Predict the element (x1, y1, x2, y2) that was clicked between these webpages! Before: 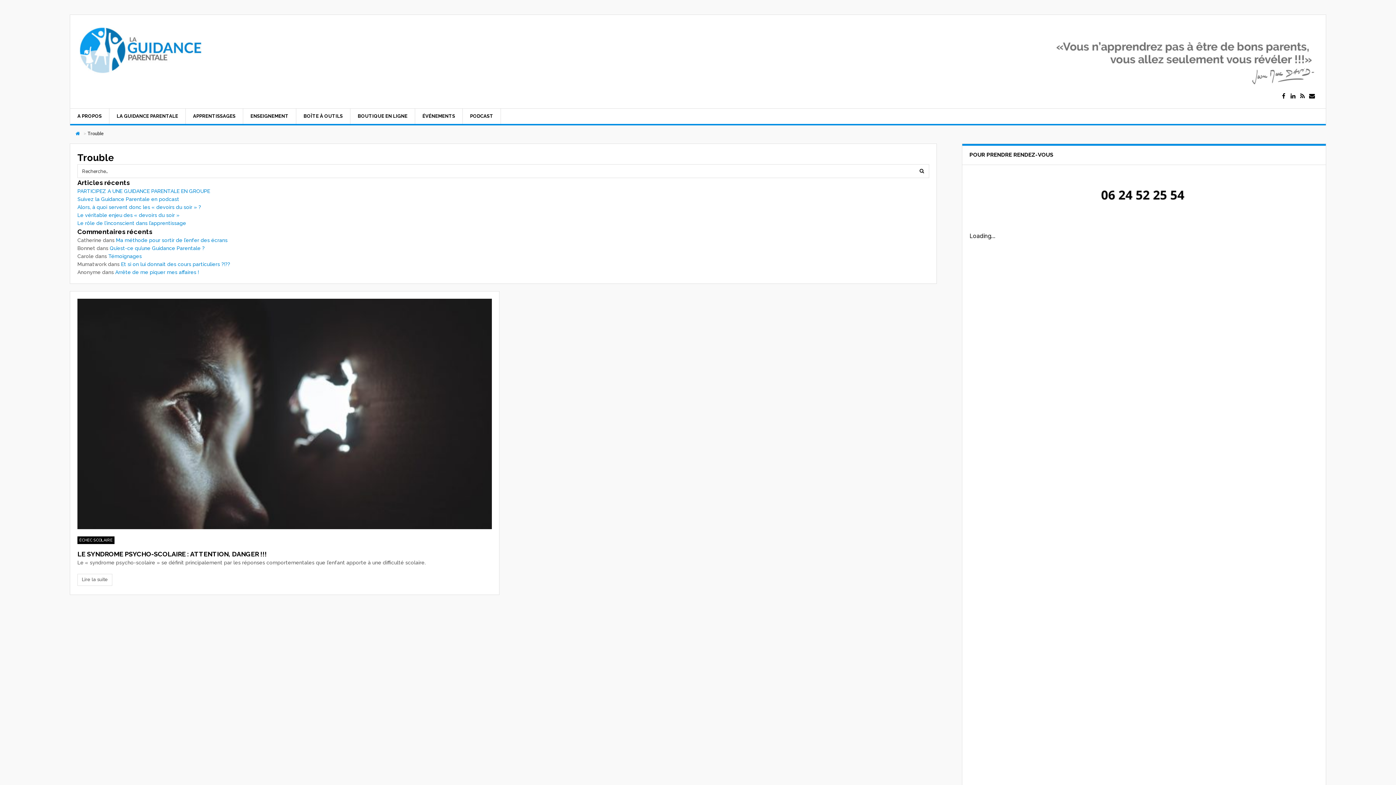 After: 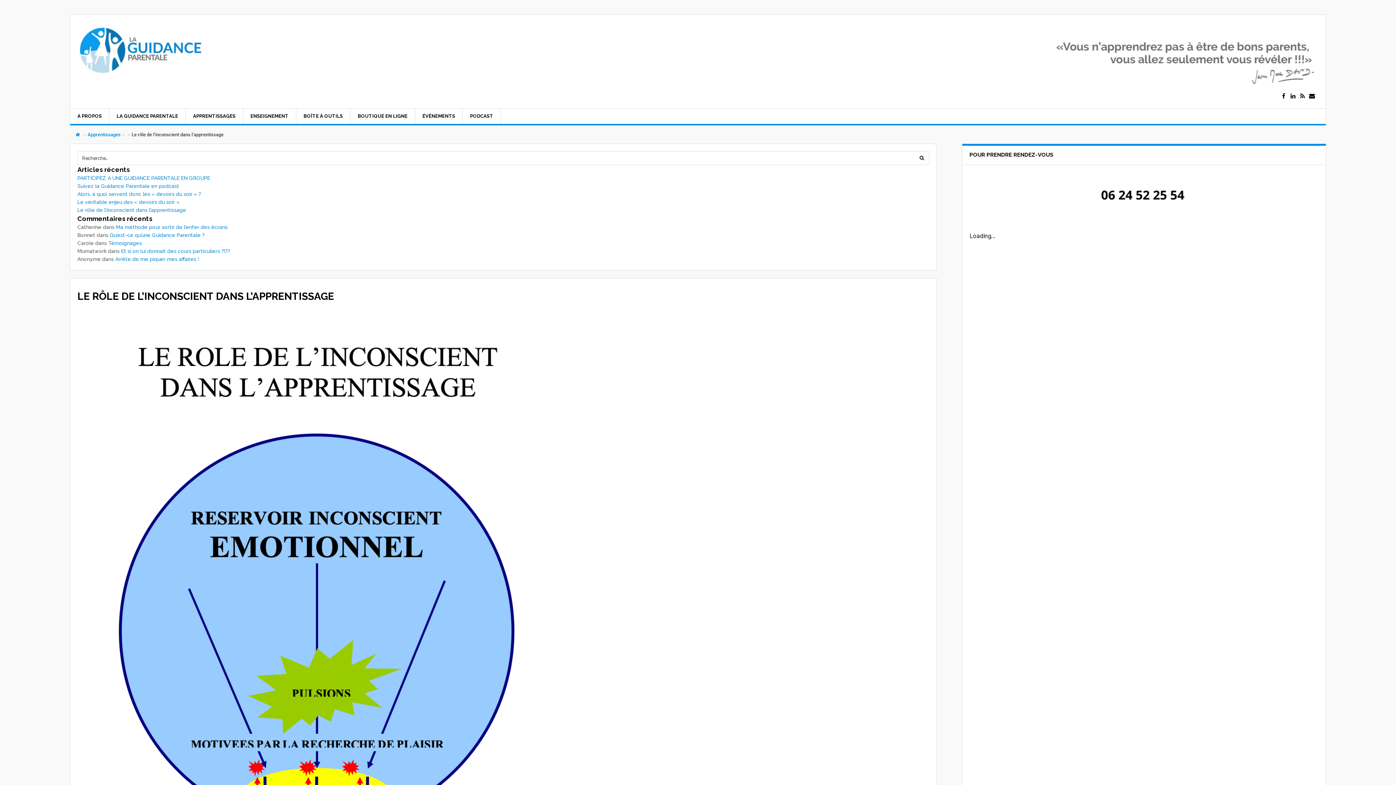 Action: label: Le rôle de l’inconscient dans l’apprentissage bbox: (77, 220, 186, 226)